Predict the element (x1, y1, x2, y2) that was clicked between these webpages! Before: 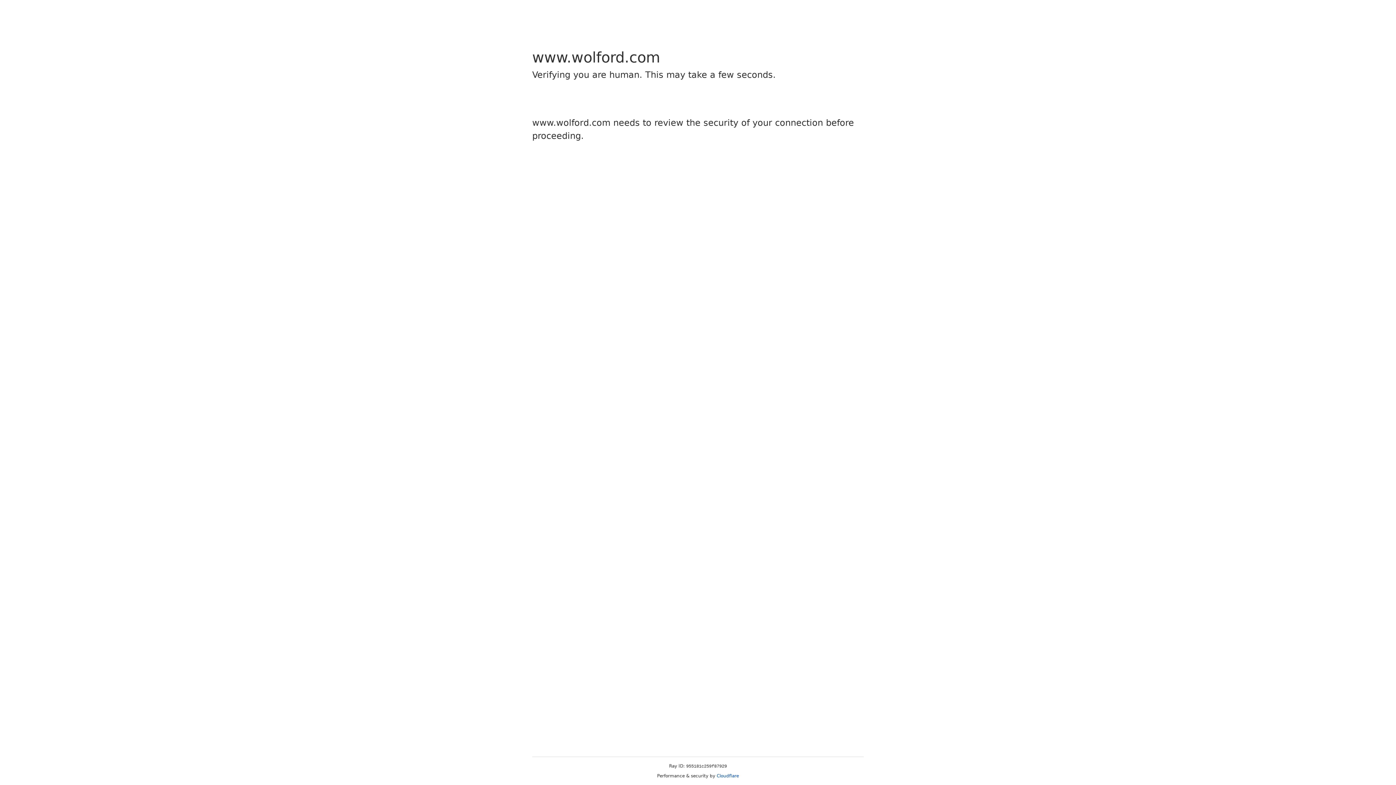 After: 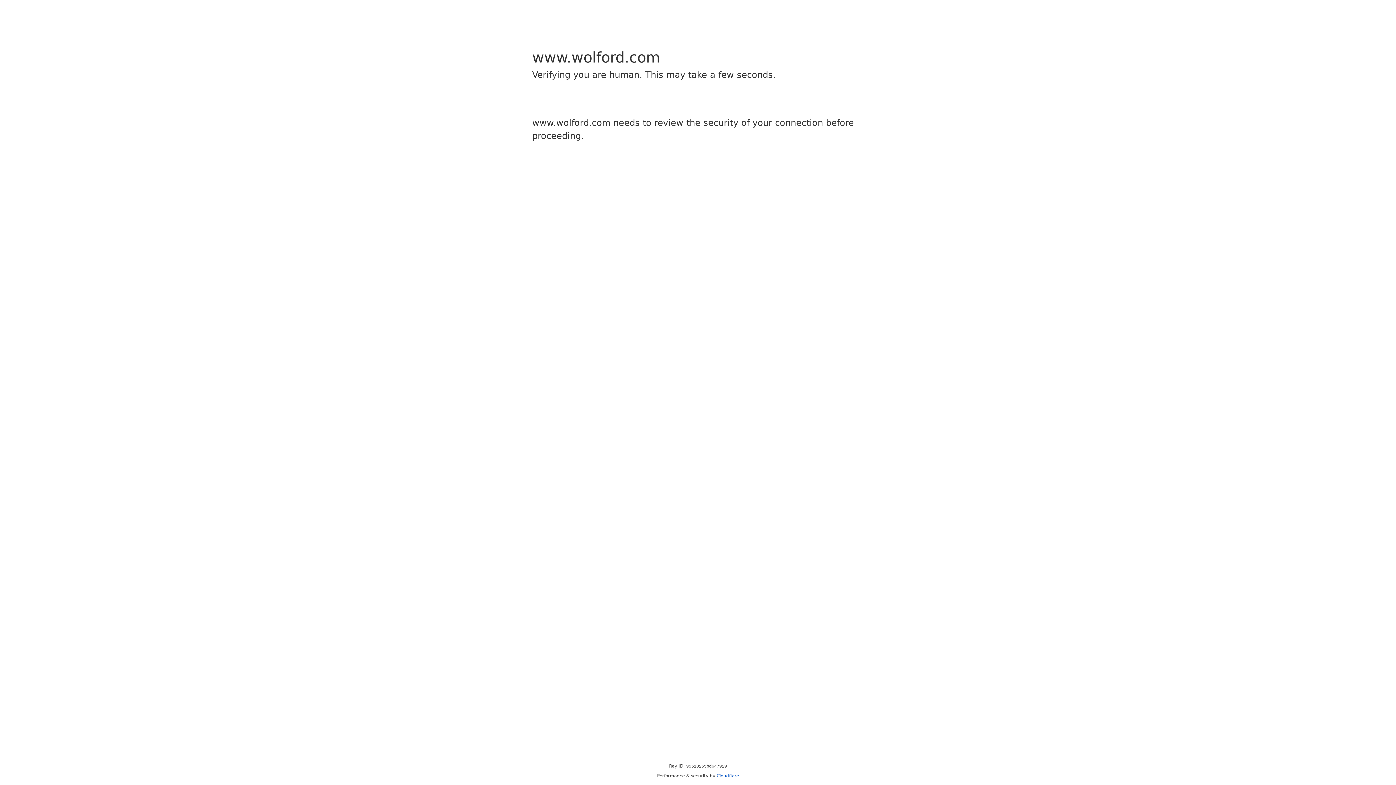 Action: label: Cloudflare bbox: (716, 773, 739, 778)